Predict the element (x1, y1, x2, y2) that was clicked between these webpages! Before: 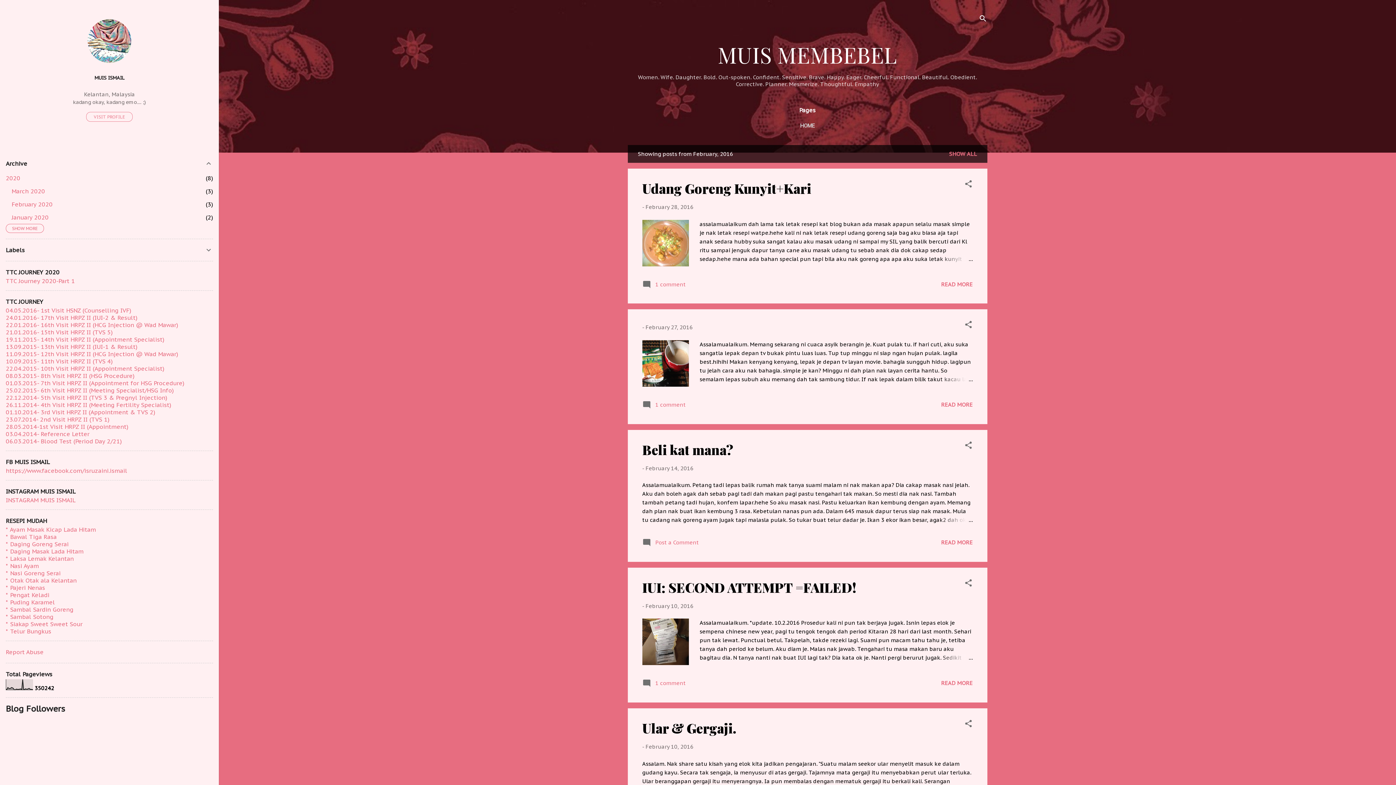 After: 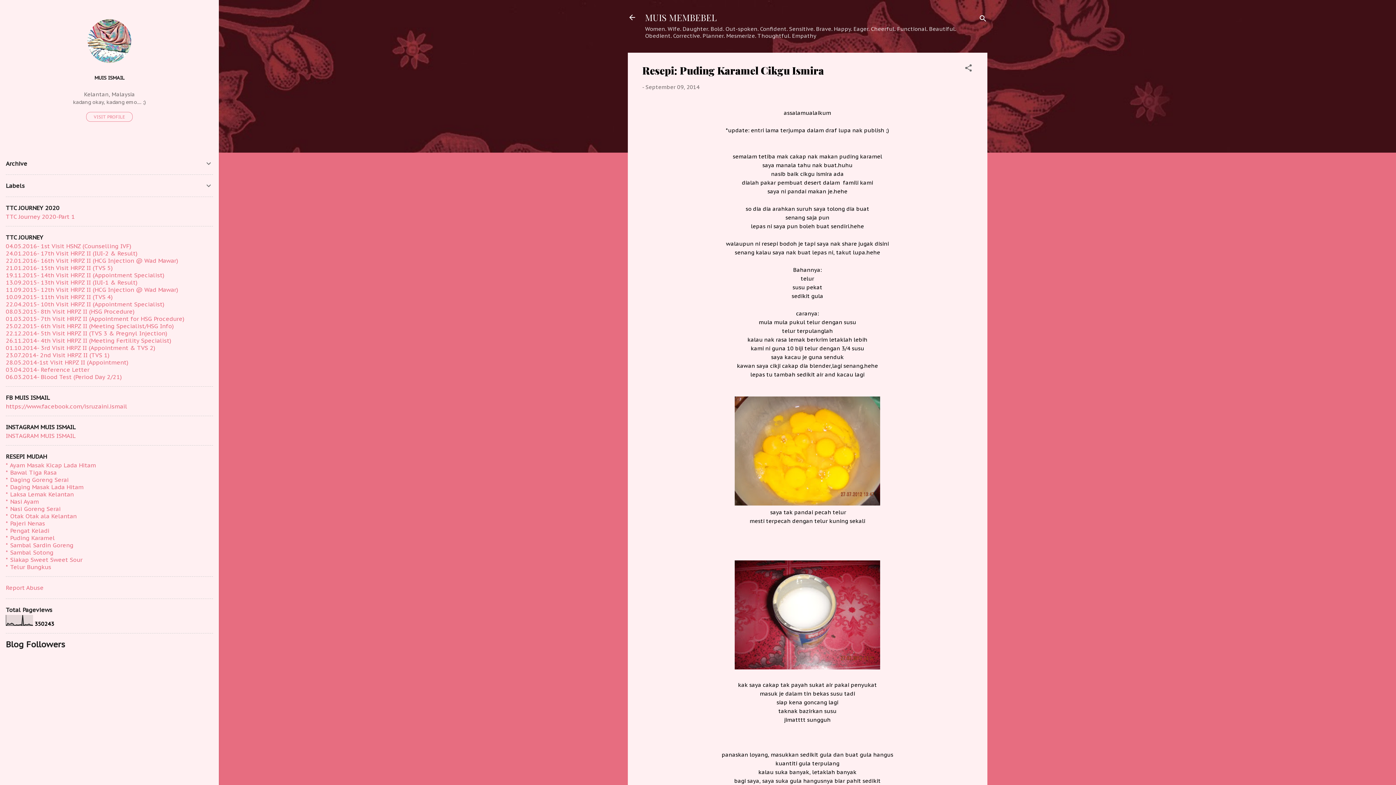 Action: label: * Puding Karamel bbox: (5, 598, 54, 606)